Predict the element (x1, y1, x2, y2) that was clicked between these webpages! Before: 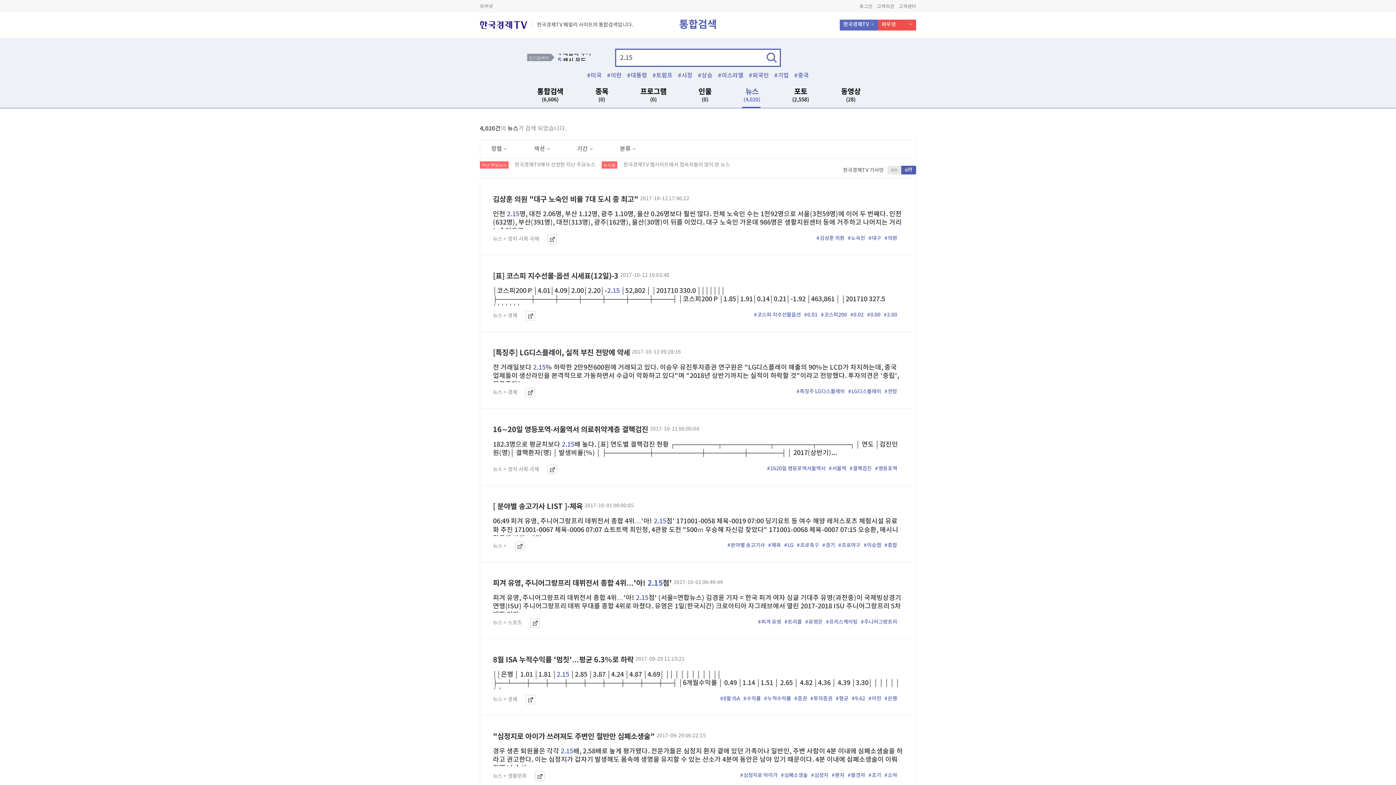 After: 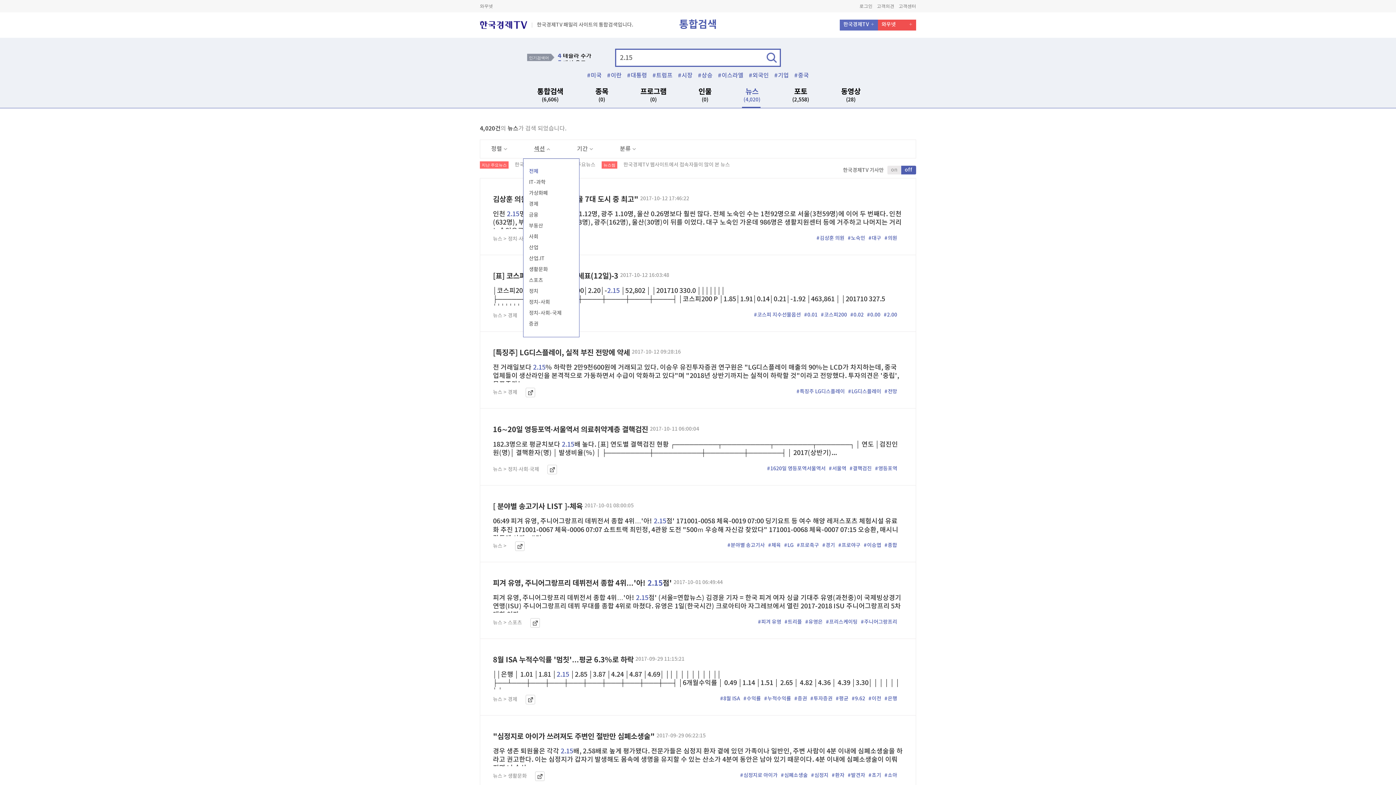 Action: bbox: (523, 140, 565, 158) label: 섹션